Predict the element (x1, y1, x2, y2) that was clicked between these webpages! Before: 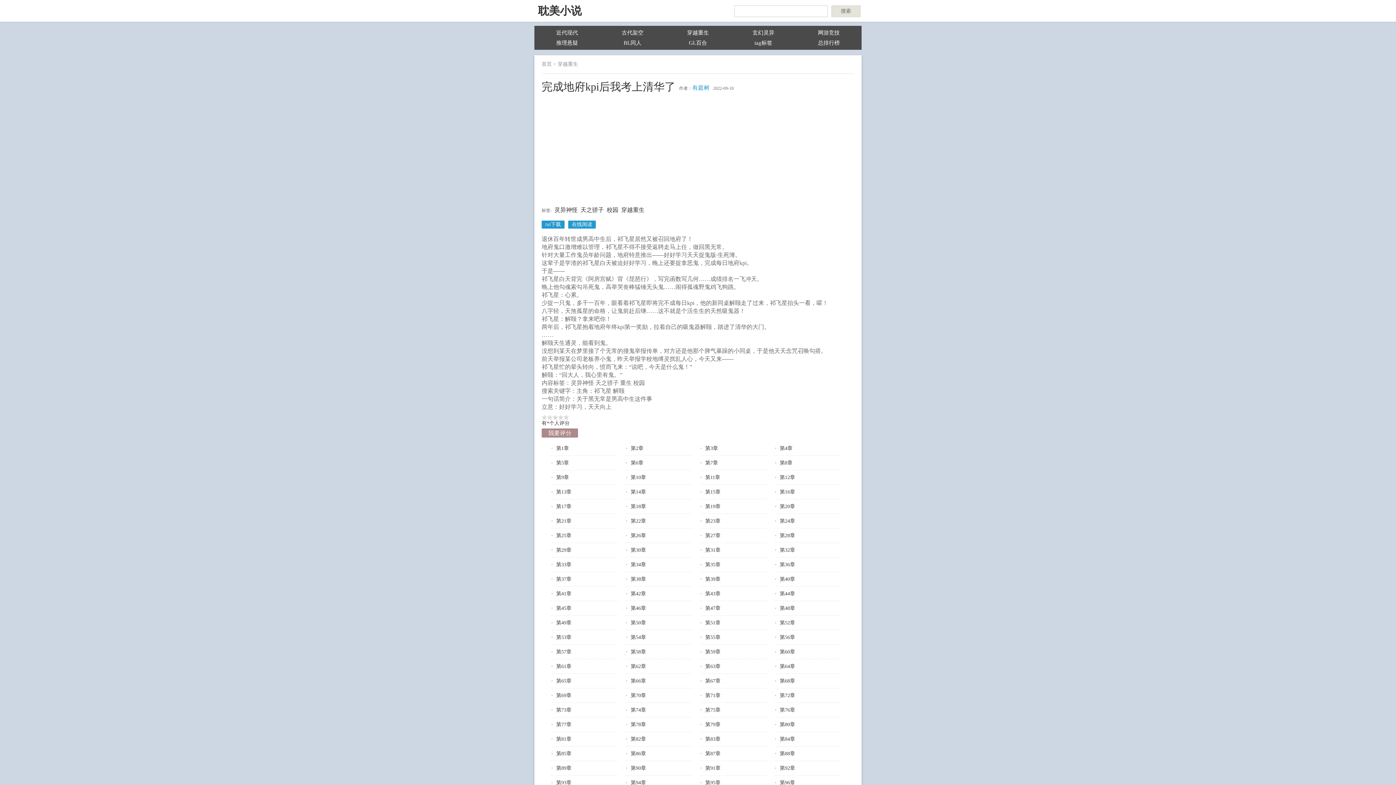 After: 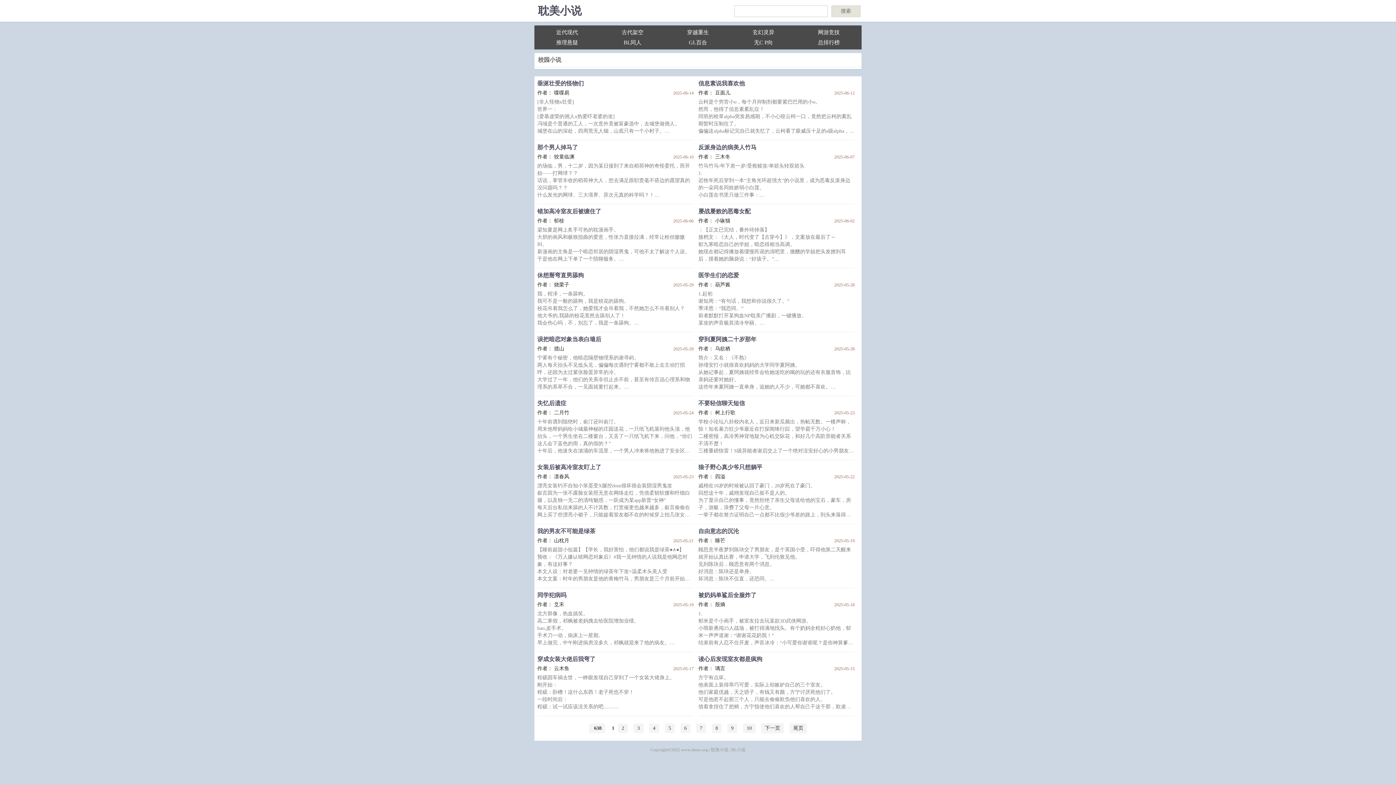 Action: bbox: (606, 206, 618, 213) label: 校园